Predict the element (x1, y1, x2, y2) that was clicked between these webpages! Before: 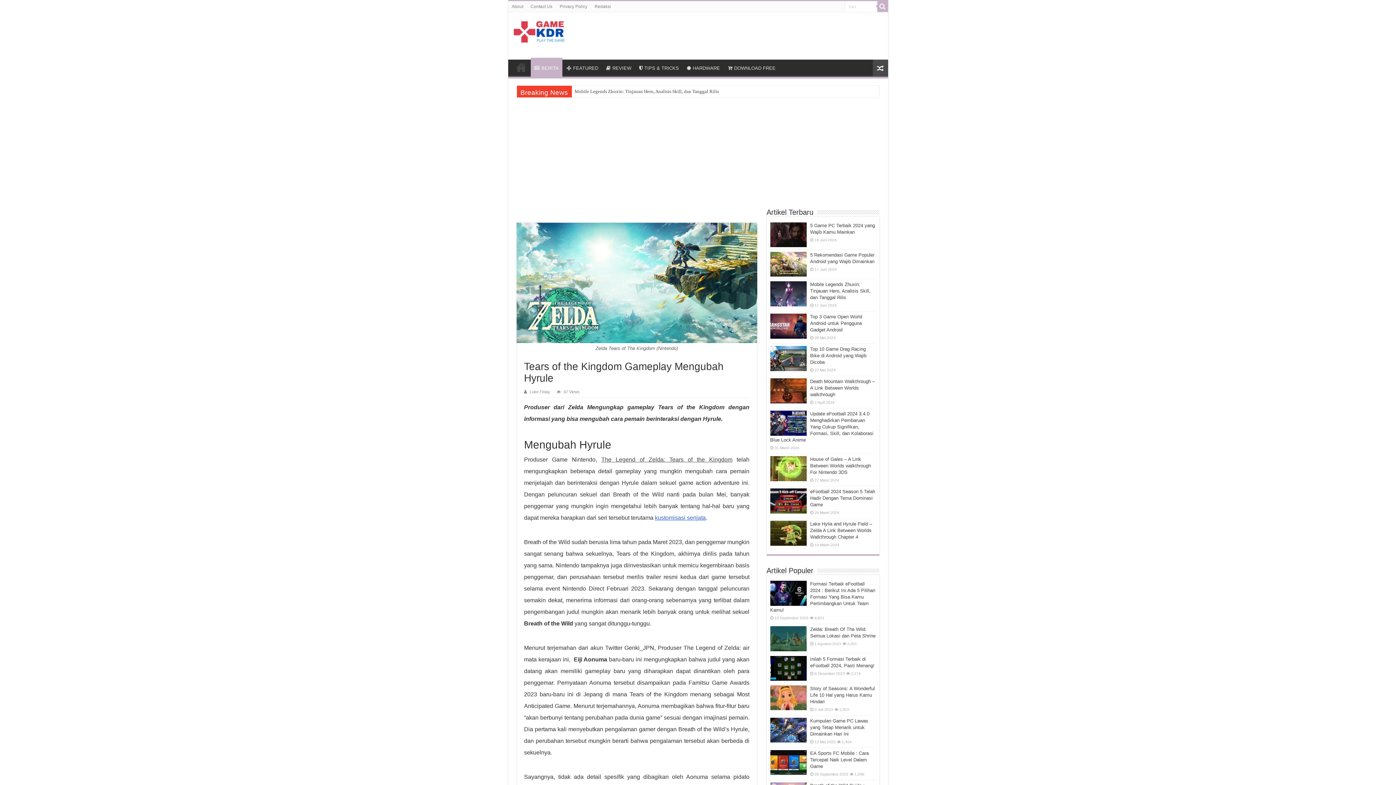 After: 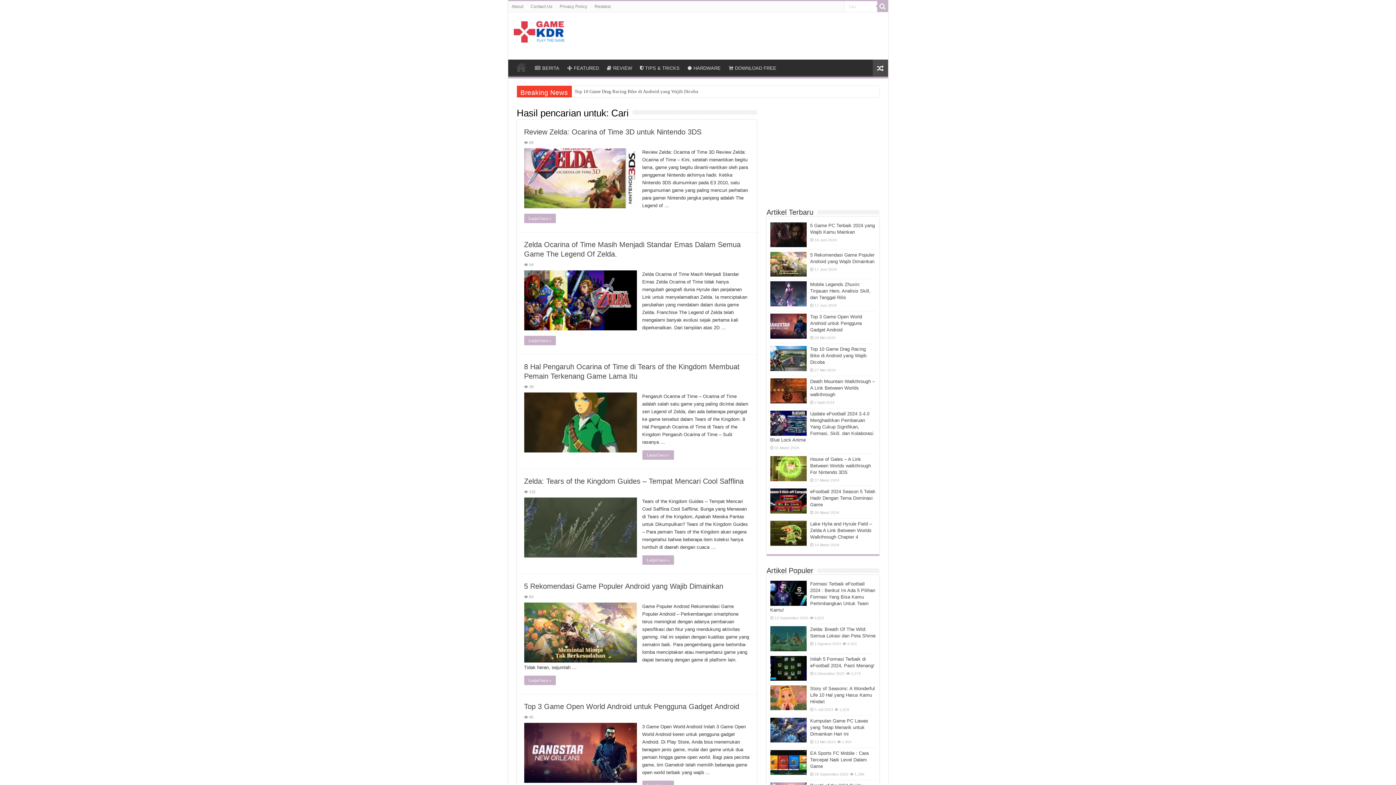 Action: bbox: (877, 1, 888, 12)